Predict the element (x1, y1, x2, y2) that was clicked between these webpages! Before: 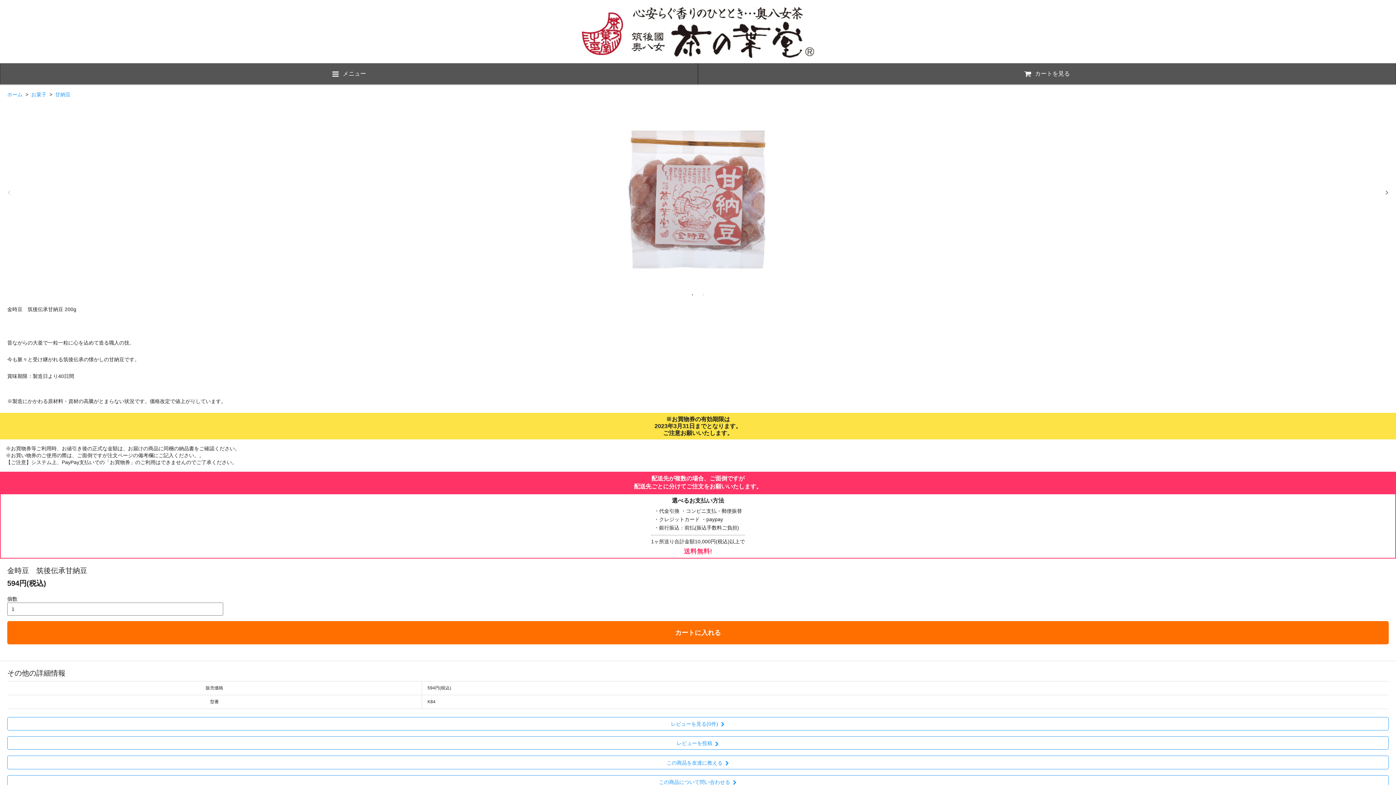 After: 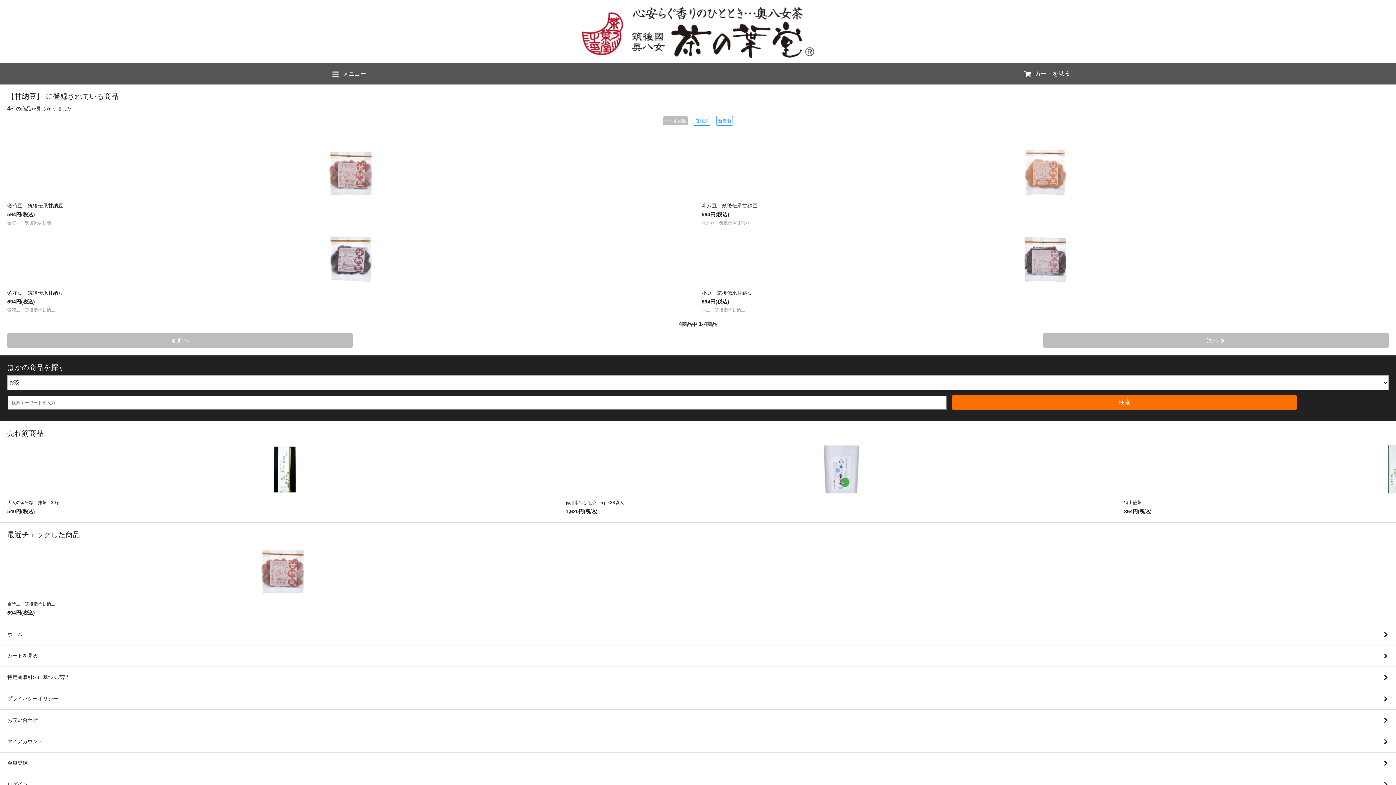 Action: bbox: (55, 91, 70, 97) label: 甘納豆